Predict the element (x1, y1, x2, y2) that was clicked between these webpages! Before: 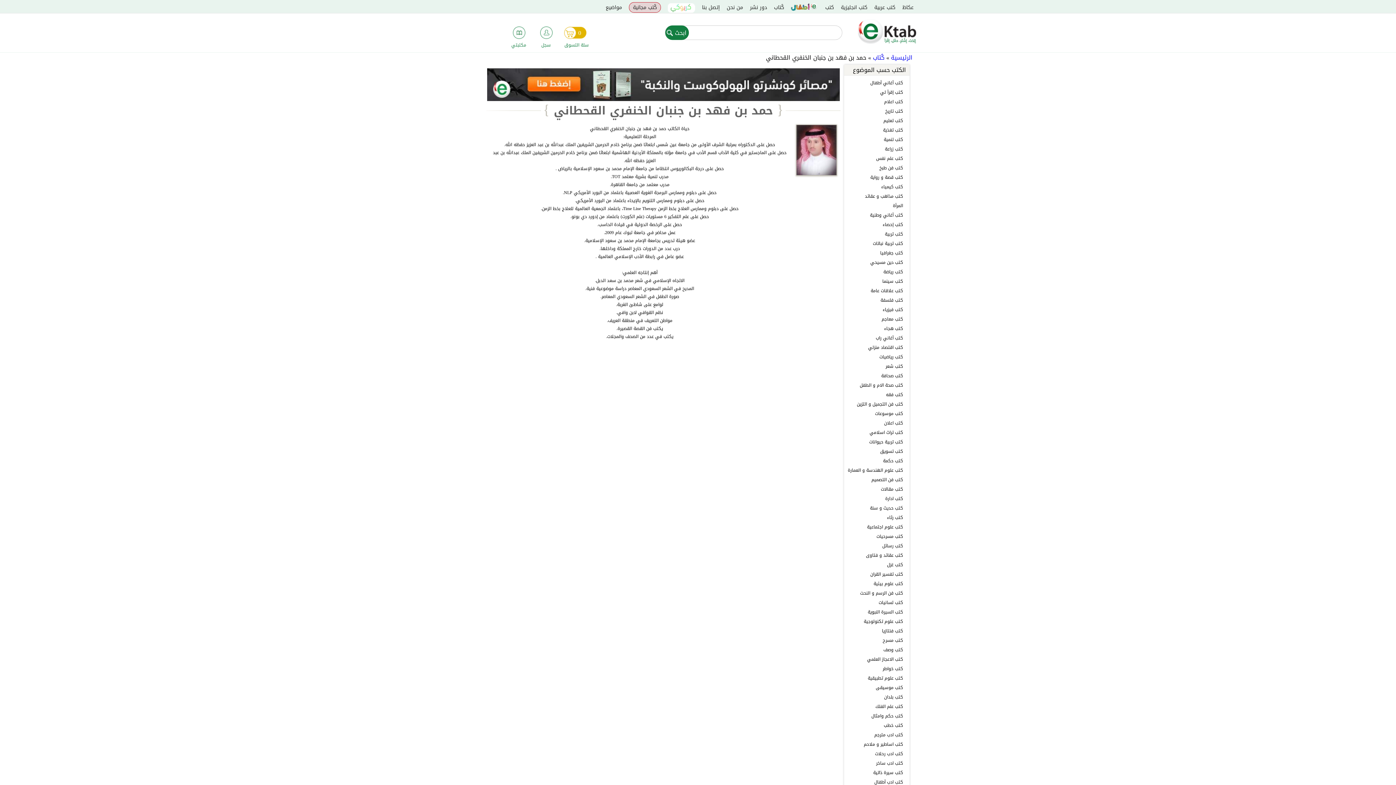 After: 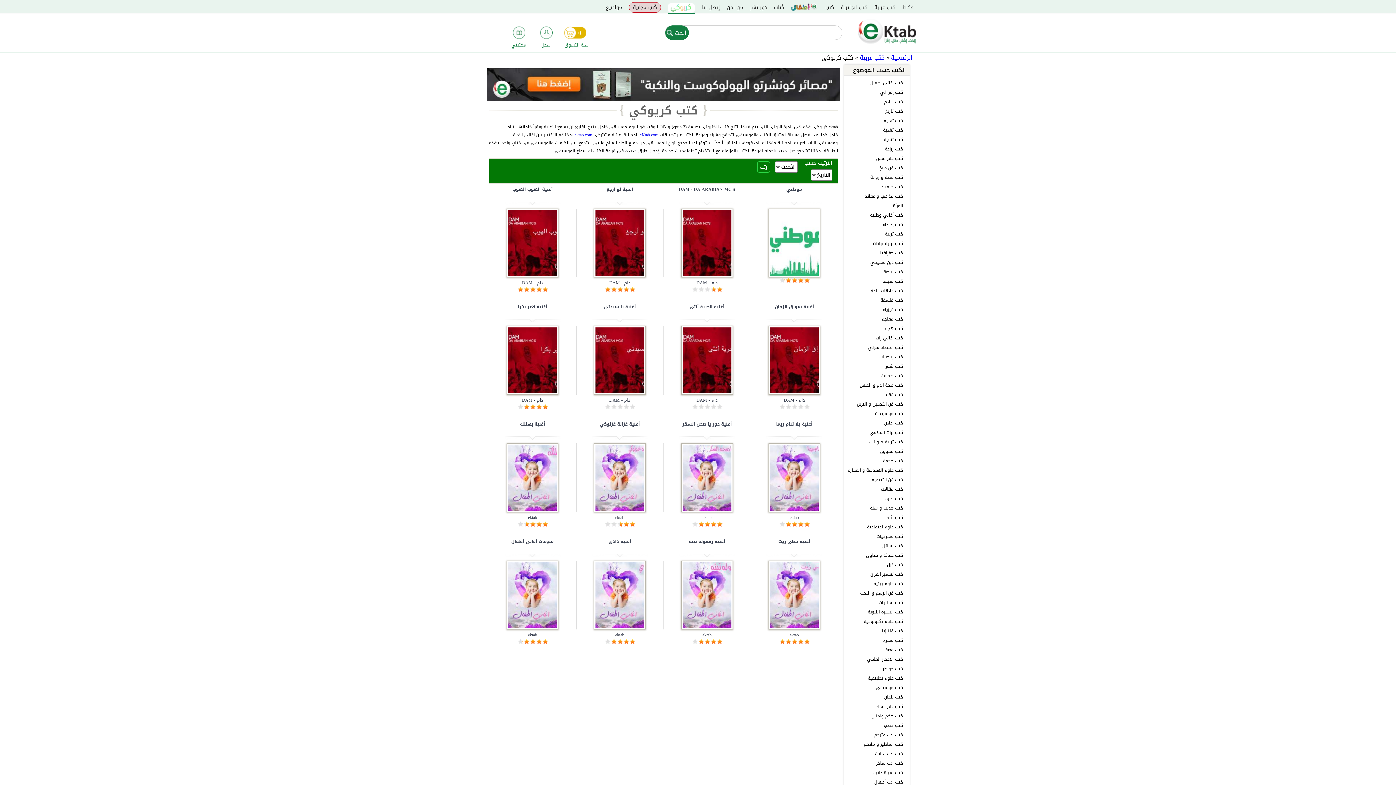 Action: label: كريوكي bbox: (668, 1, 695, 13)